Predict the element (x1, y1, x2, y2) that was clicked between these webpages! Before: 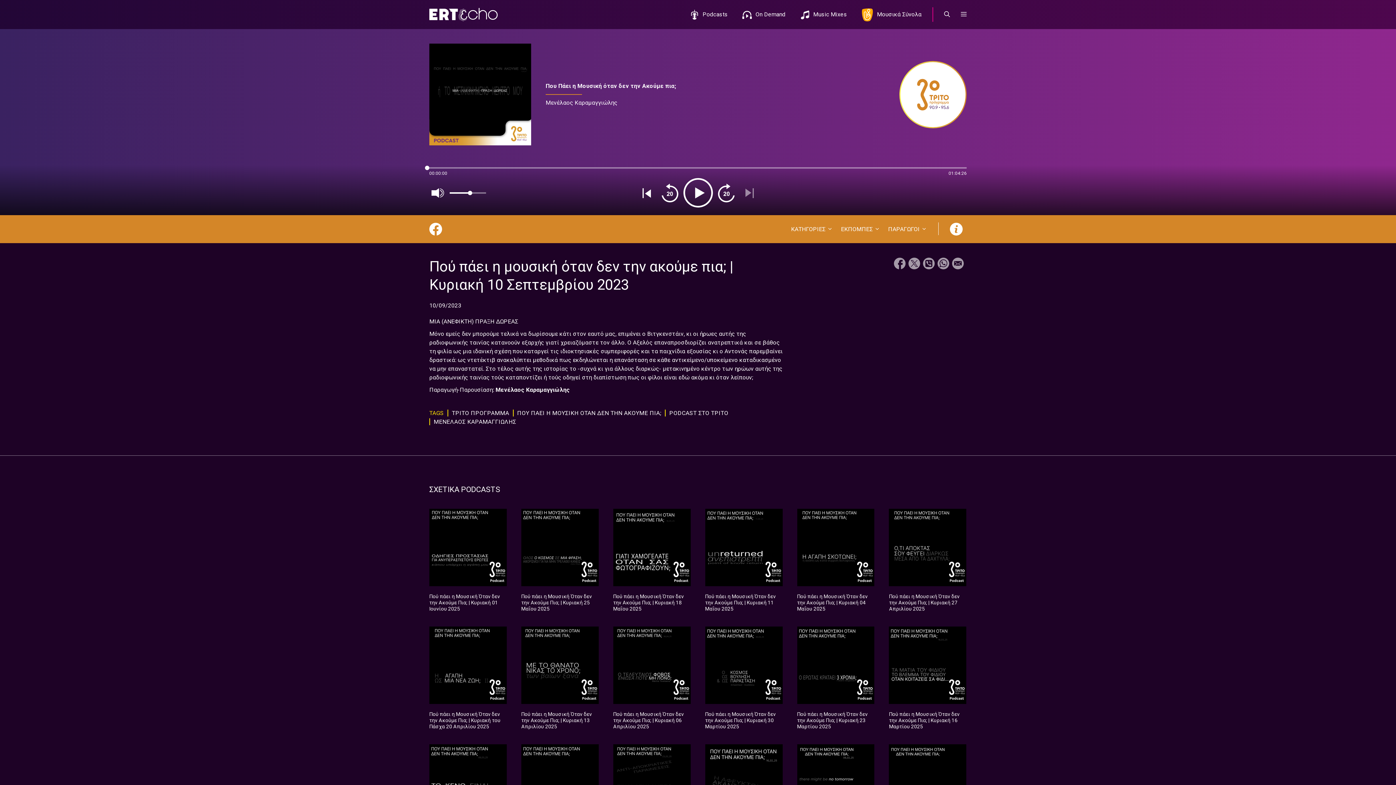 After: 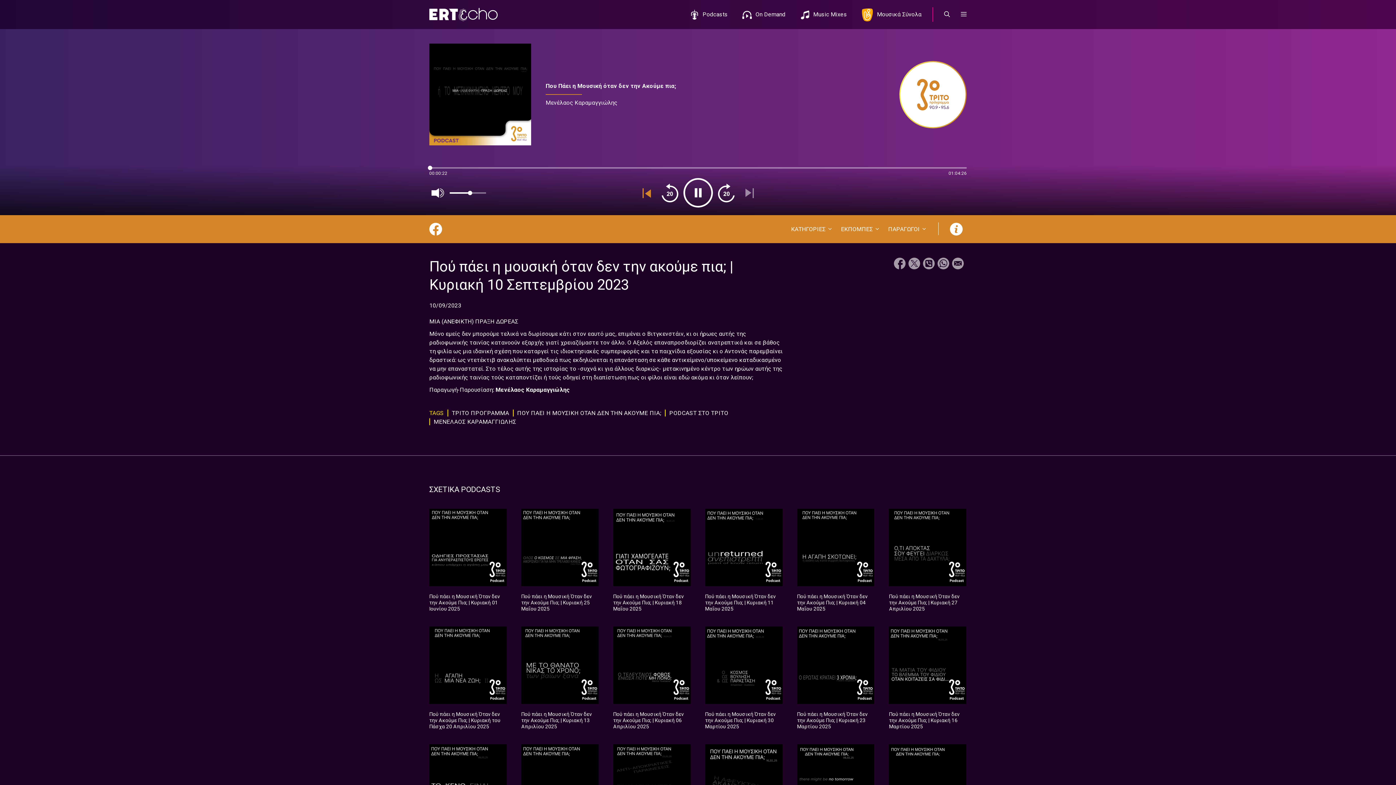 Action: bbox: (636, 182, 656, 203) label: Back